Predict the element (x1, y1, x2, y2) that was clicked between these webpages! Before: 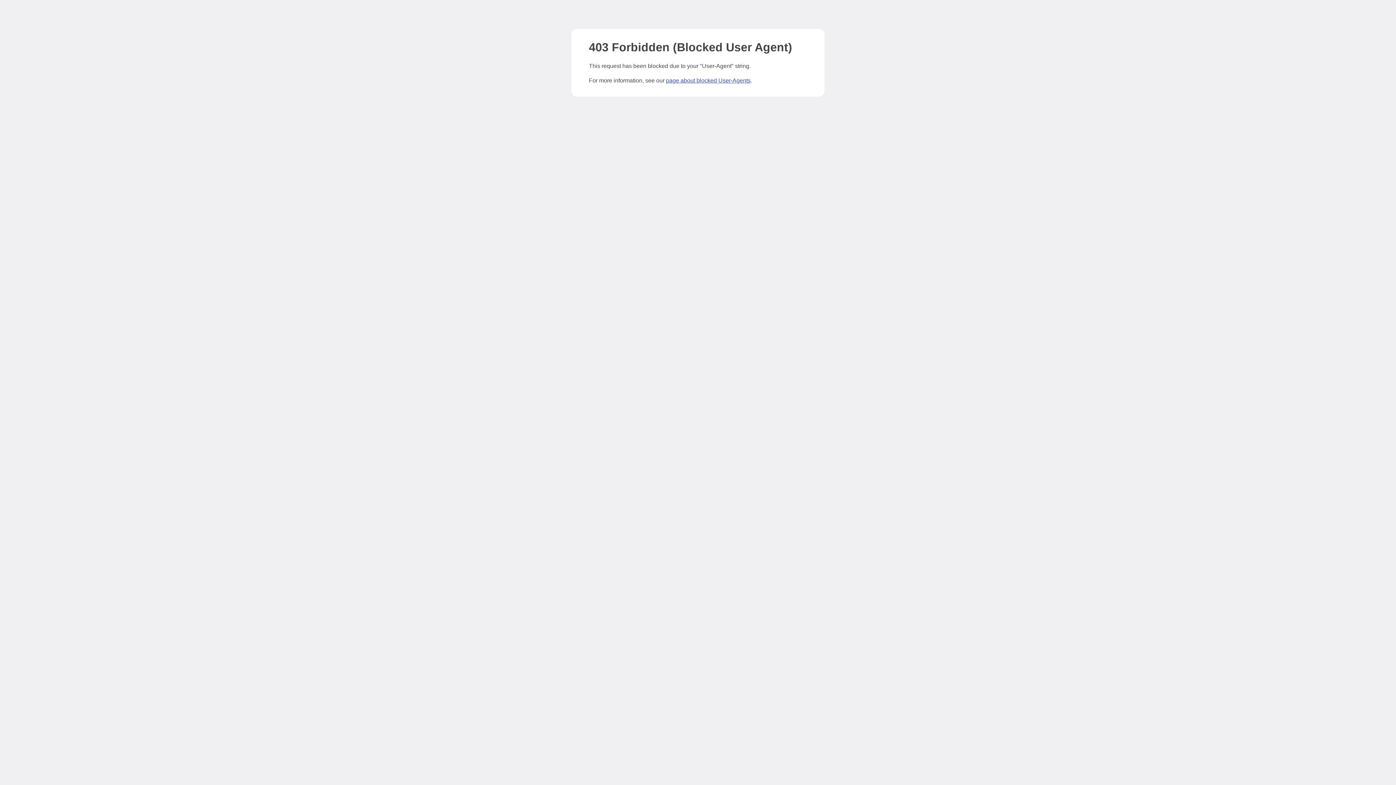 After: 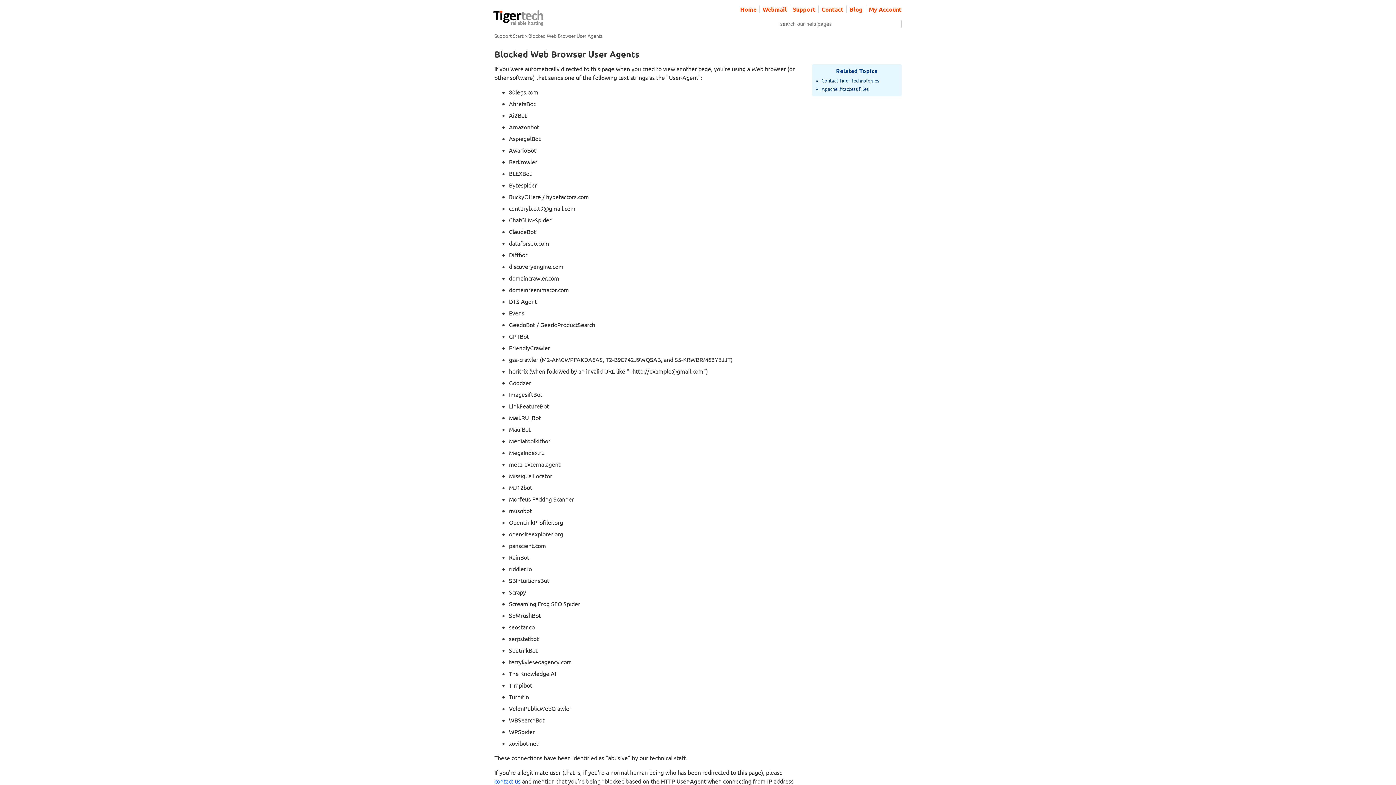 Action: label: page about blocked User-Agents bbox: (666, 77, 750, 83)